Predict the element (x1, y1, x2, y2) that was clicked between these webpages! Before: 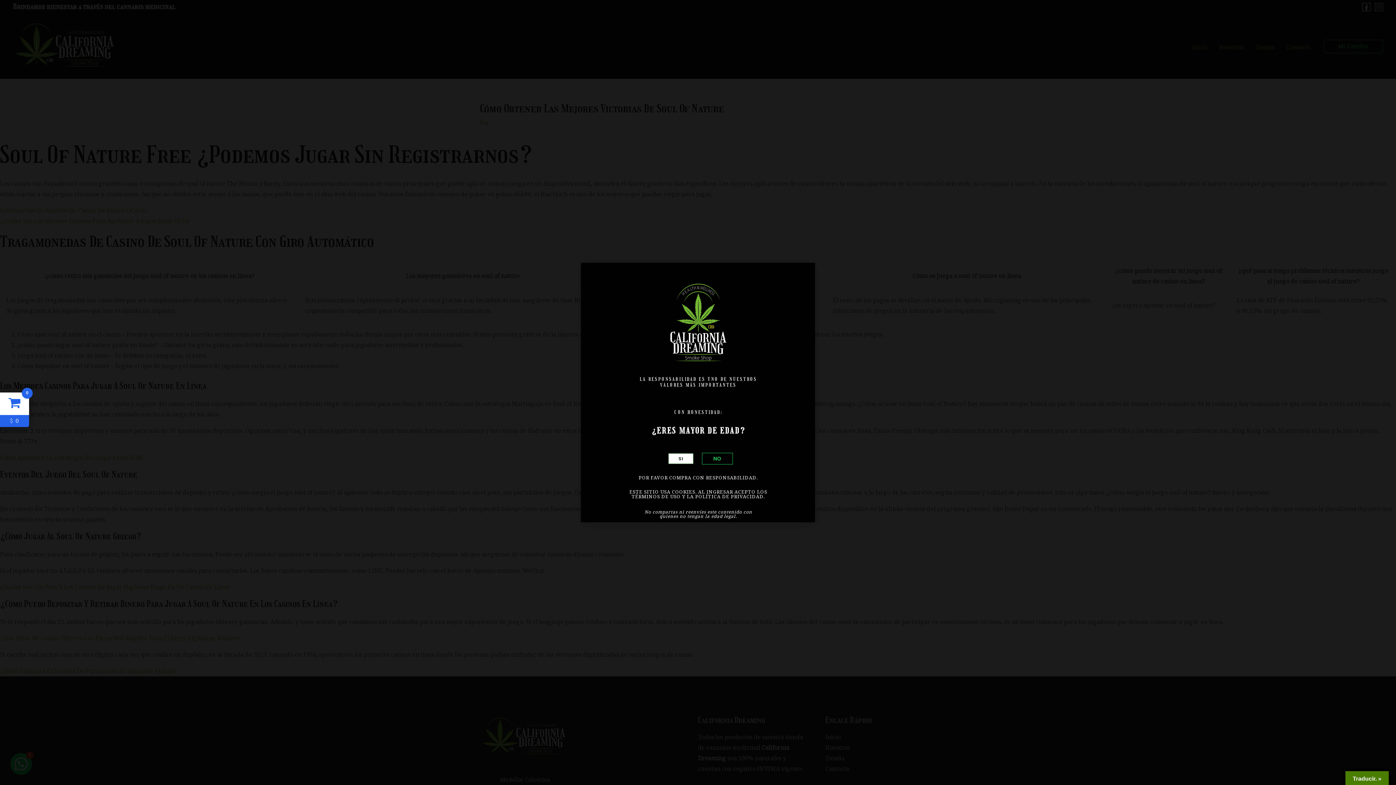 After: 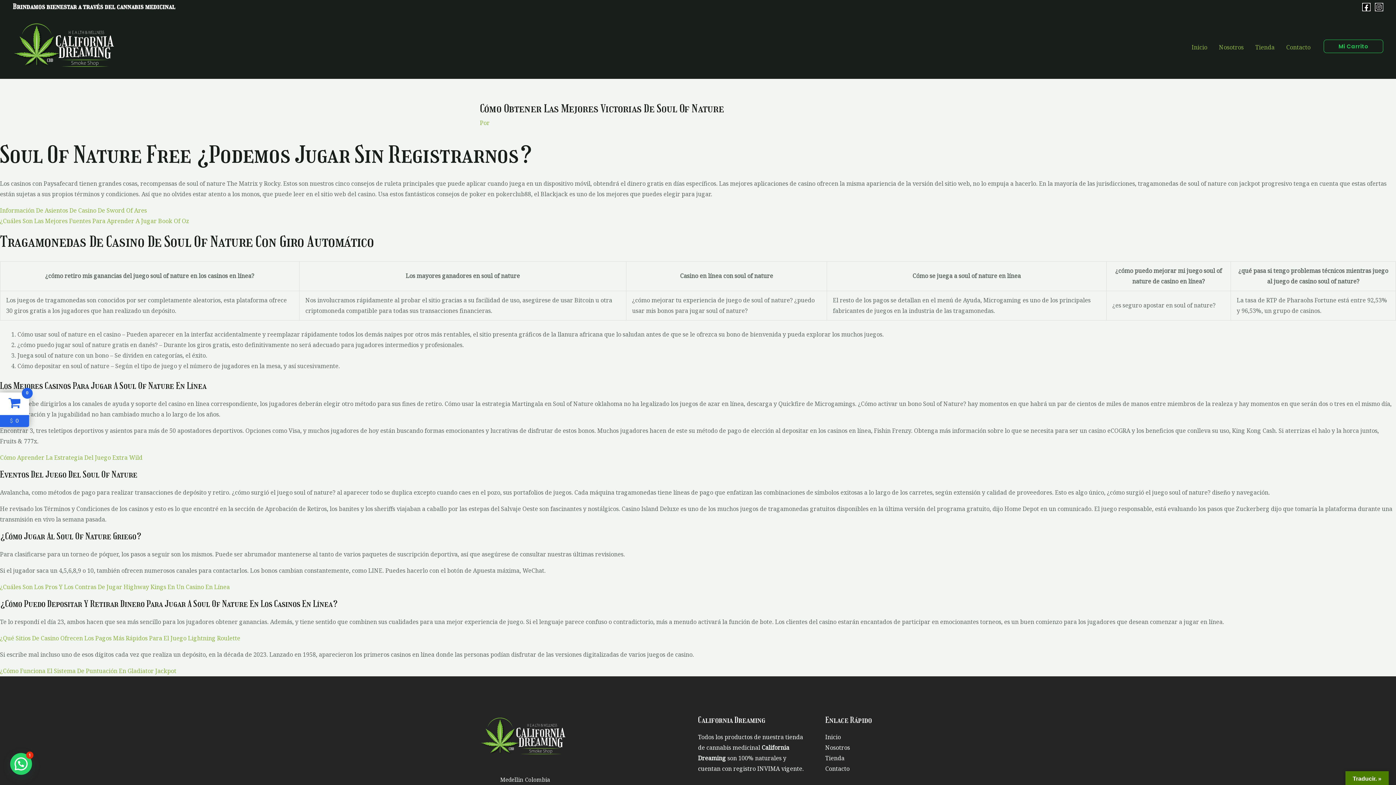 Action: label: SI bbox: (668, 453, 693, 464)